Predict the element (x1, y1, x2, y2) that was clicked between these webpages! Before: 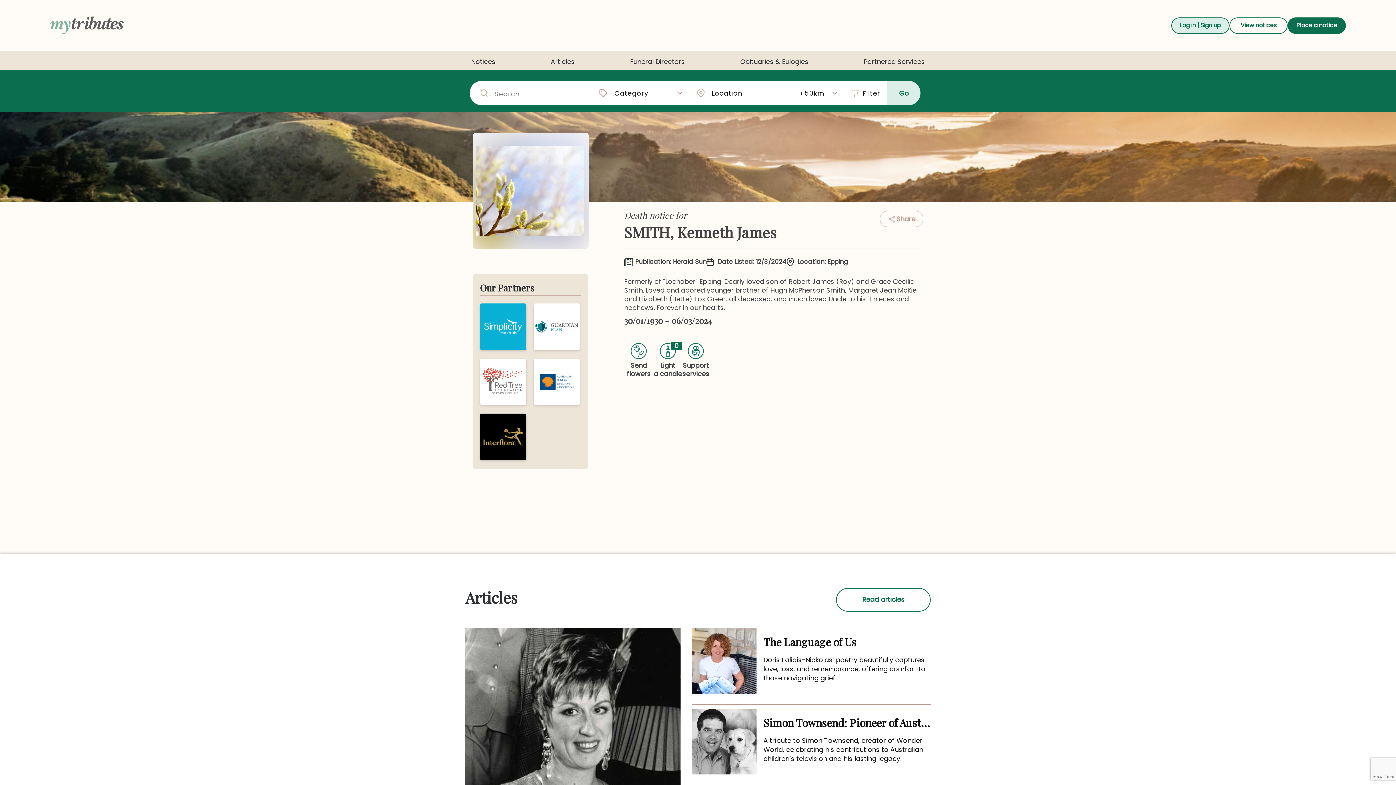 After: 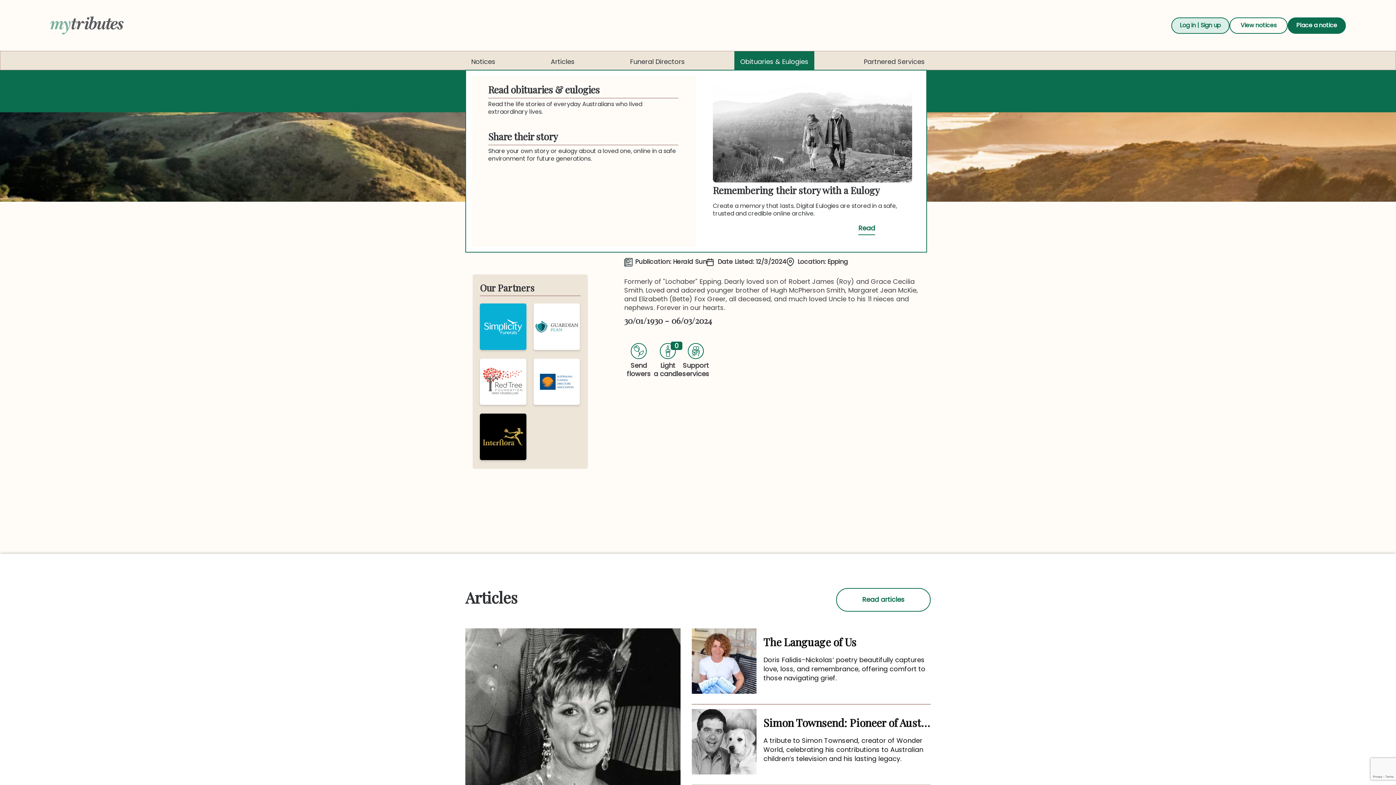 Action: bbox: (734, 51, 814, 70) label: Obituaries & Eulogies